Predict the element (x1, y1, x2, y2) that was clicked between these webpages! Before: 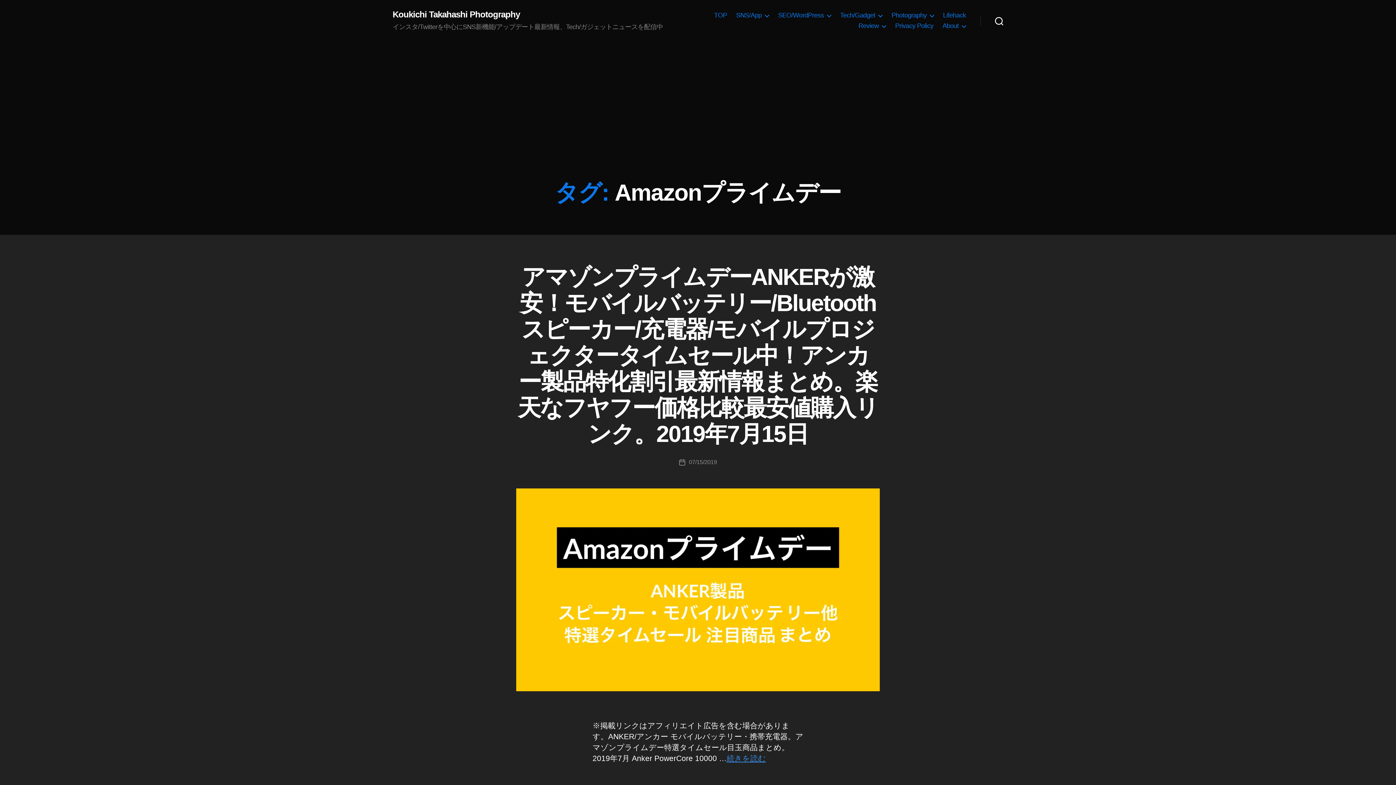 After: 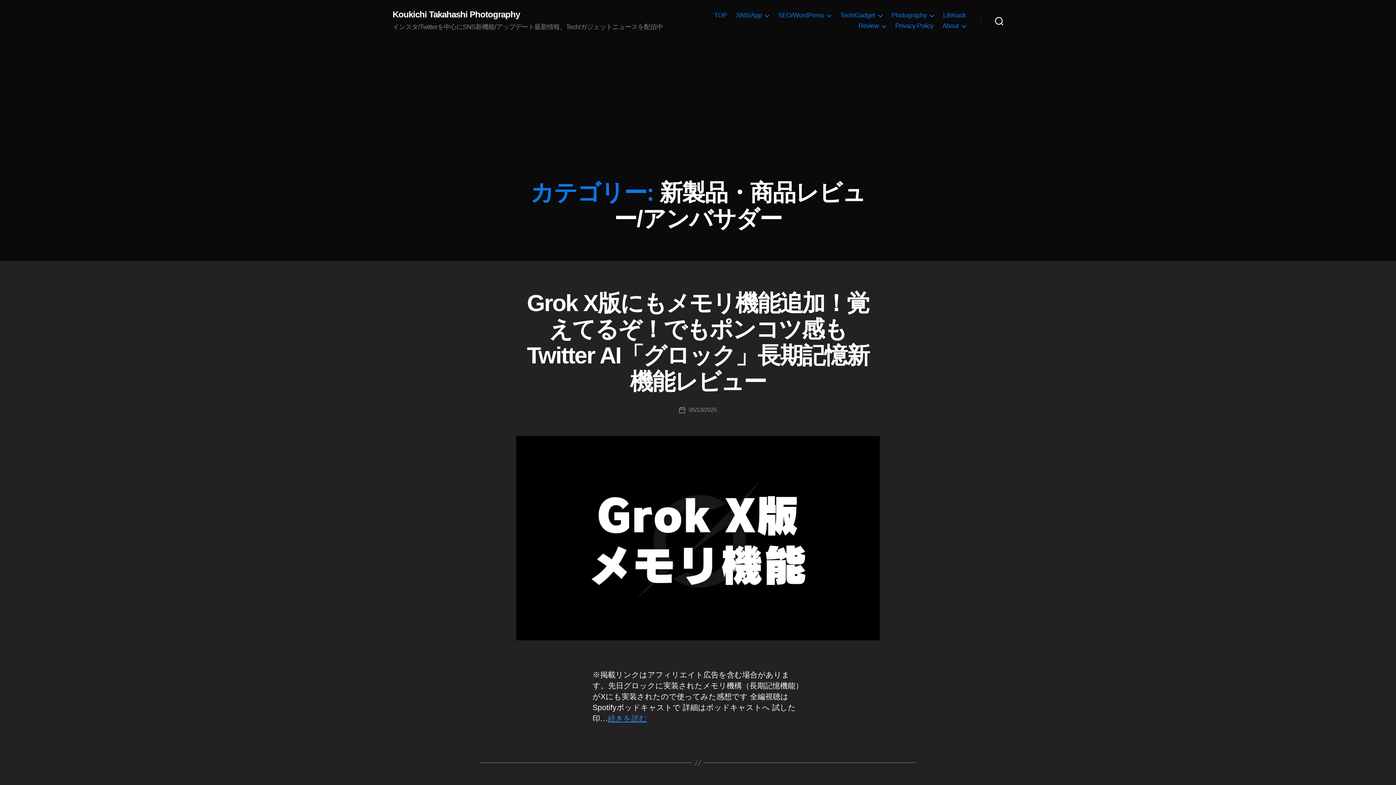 Action: bbox: (858, 22, 886, 29) label: Review